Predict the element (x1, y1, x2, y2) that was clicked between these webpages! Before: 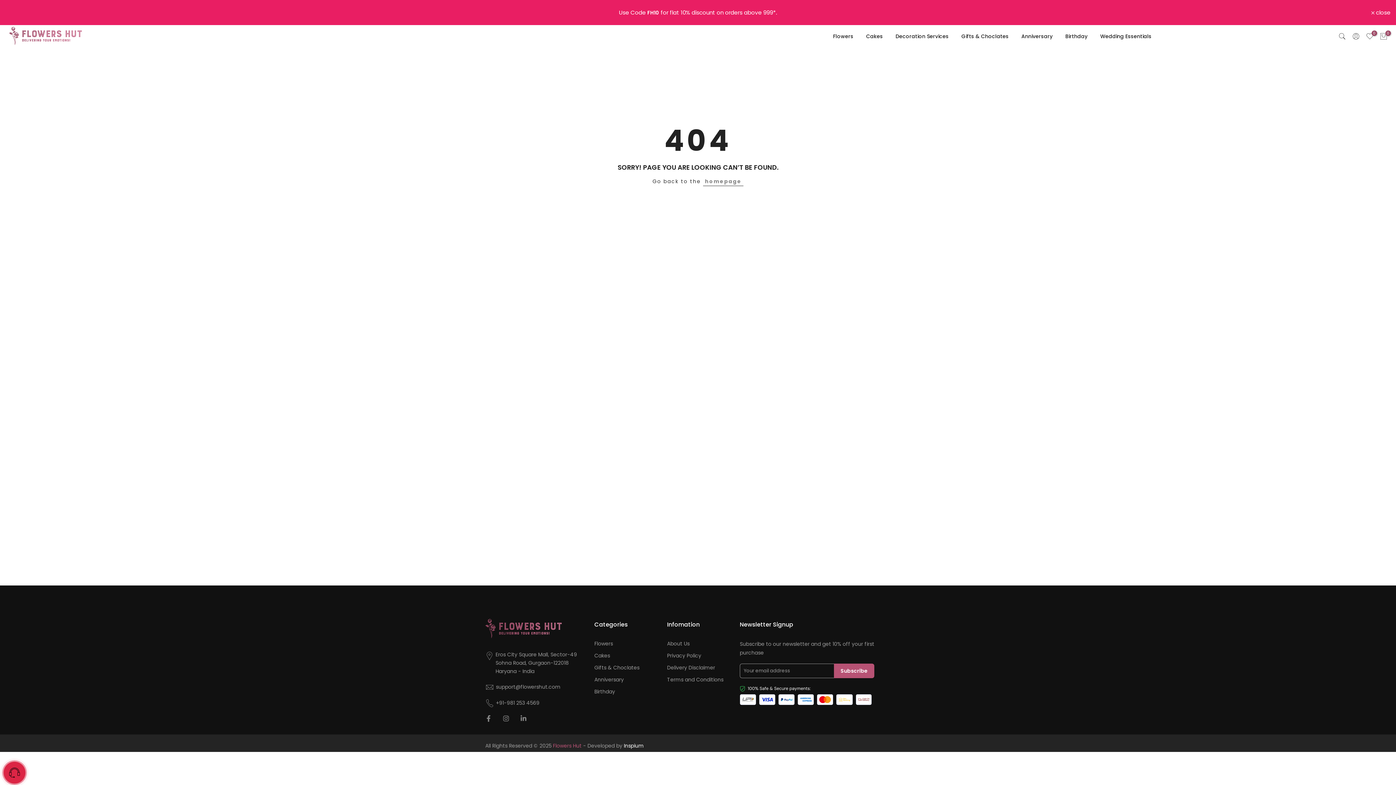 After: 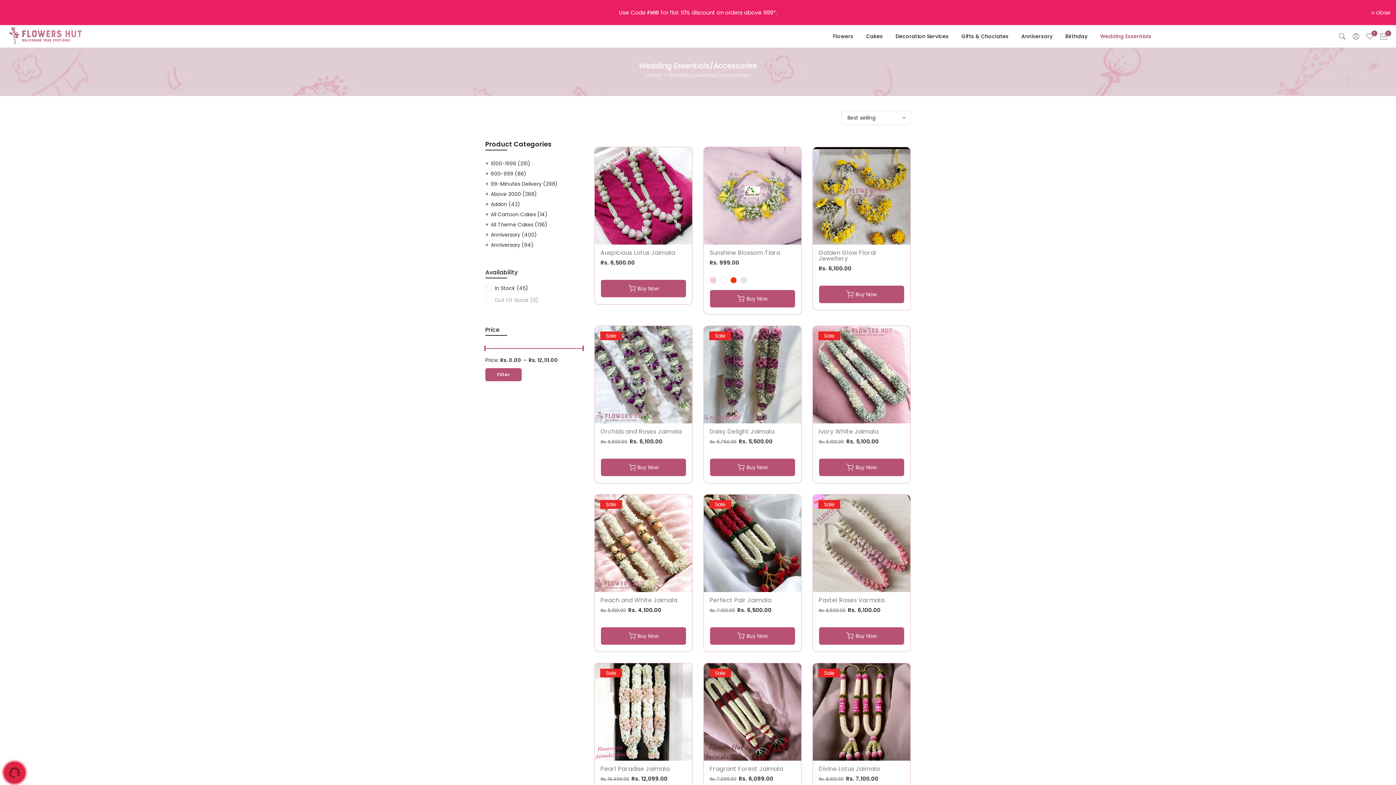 Action: label: Wedding Essentials bbox: (1094, 32, 1158, 40)